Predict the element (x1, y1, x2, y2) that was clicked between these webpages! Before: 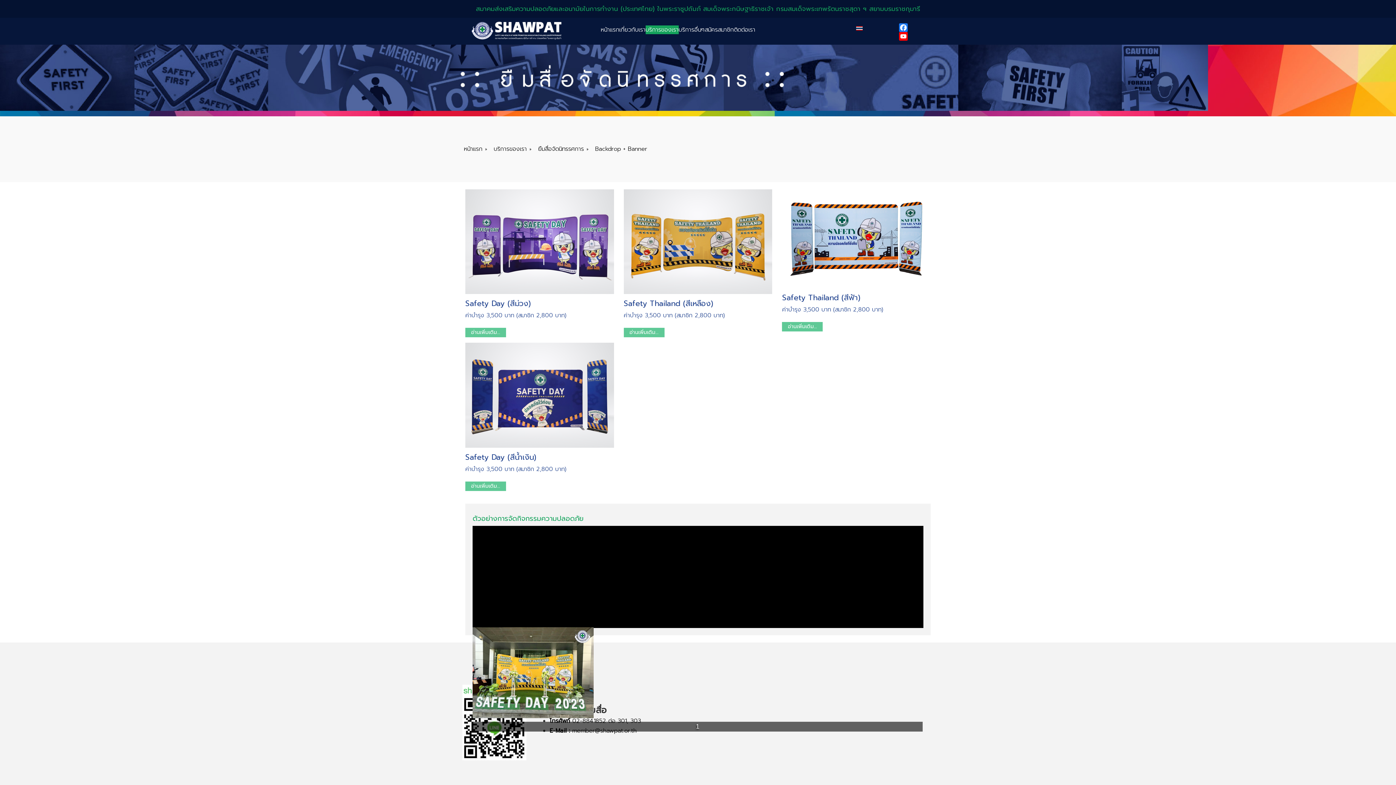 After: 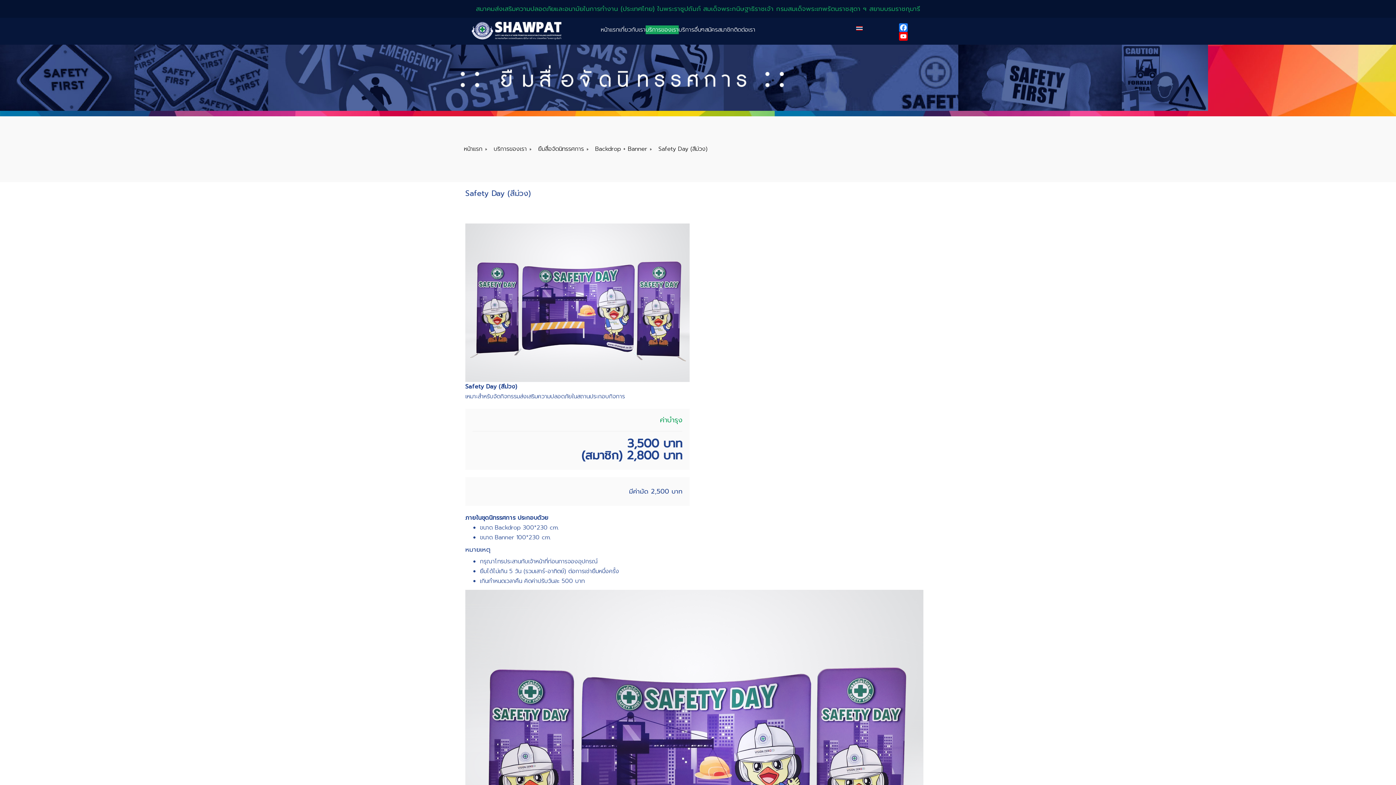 Action: label: Safety Day (สีม่วง) bbox: (465, 297, 530, 309)